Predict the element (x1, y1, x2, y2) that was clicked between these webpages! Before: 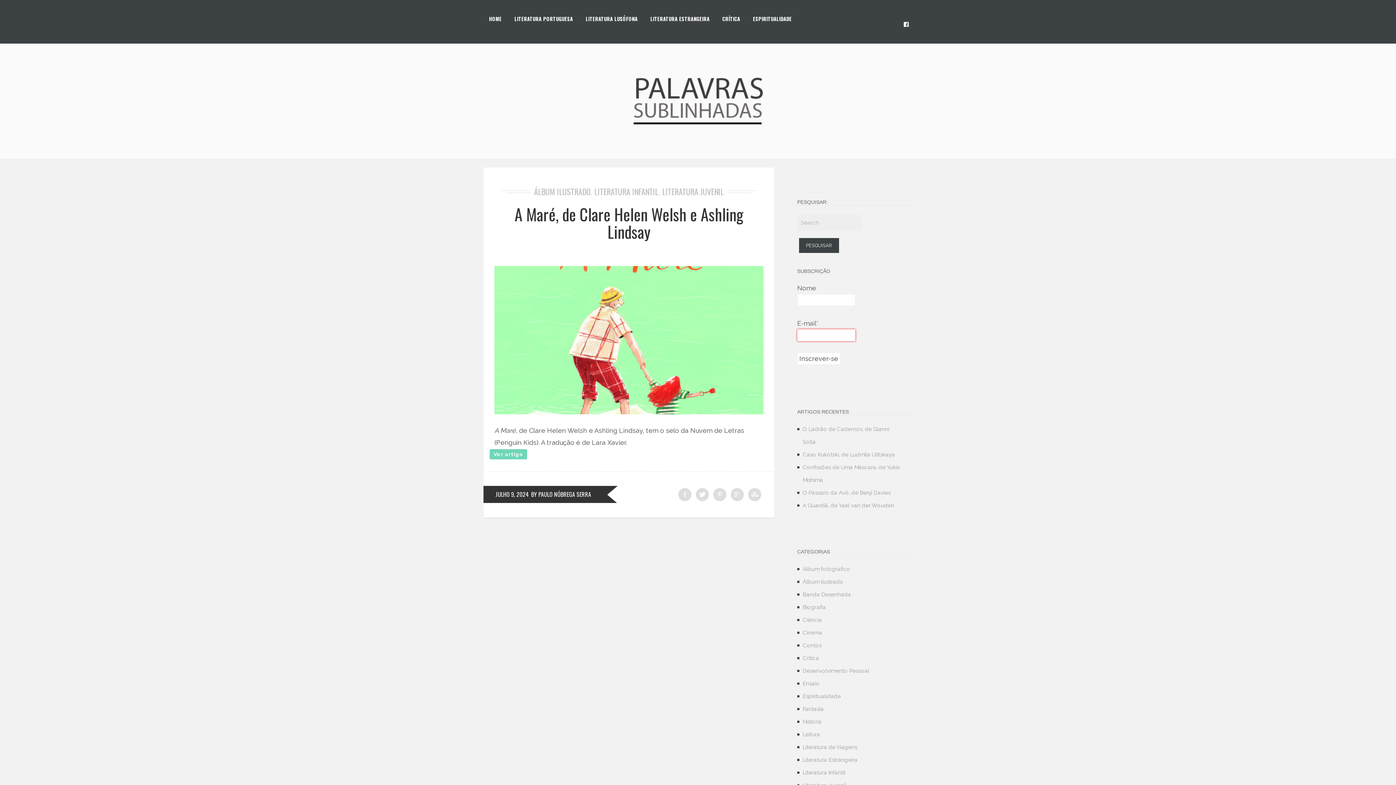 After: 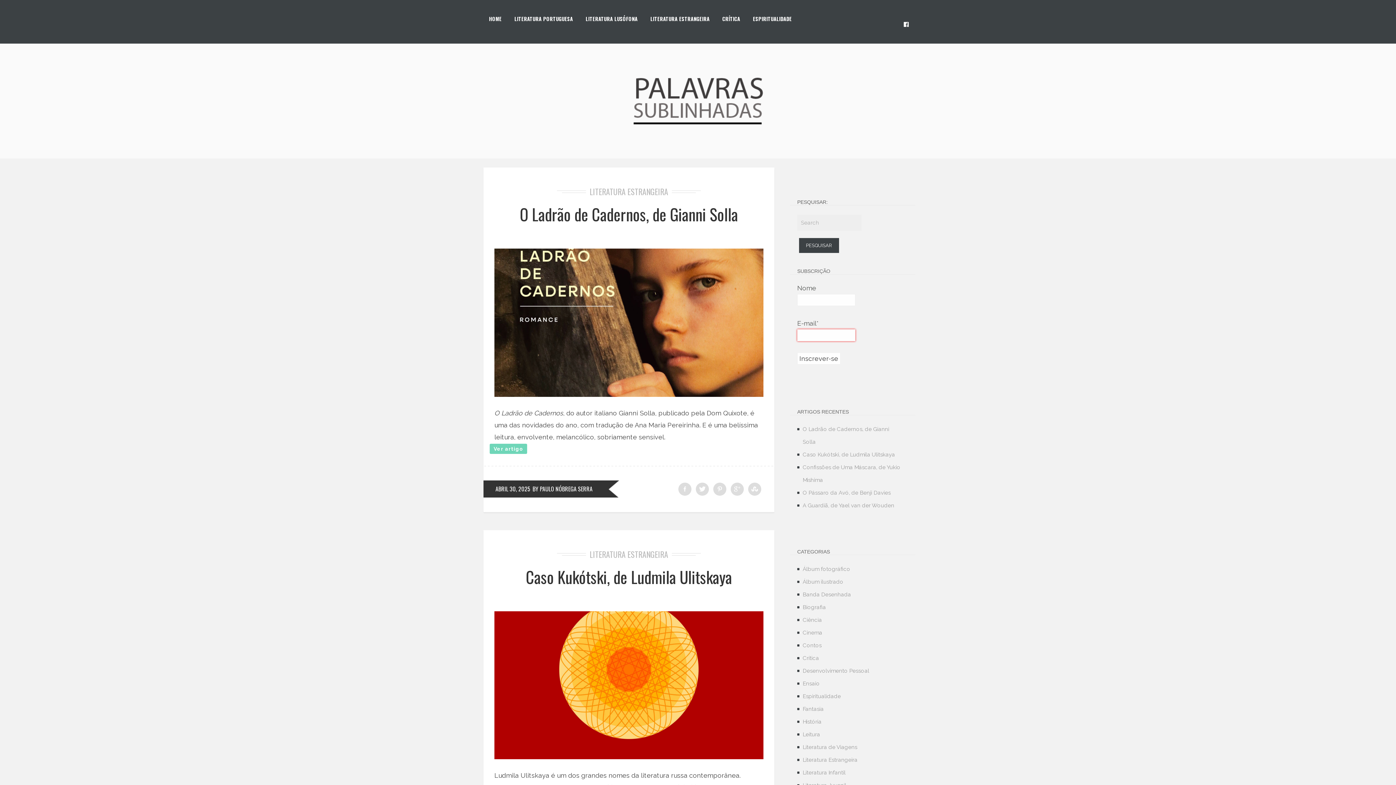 Action: bbox: (483, 12, 507, 24) label: HOME